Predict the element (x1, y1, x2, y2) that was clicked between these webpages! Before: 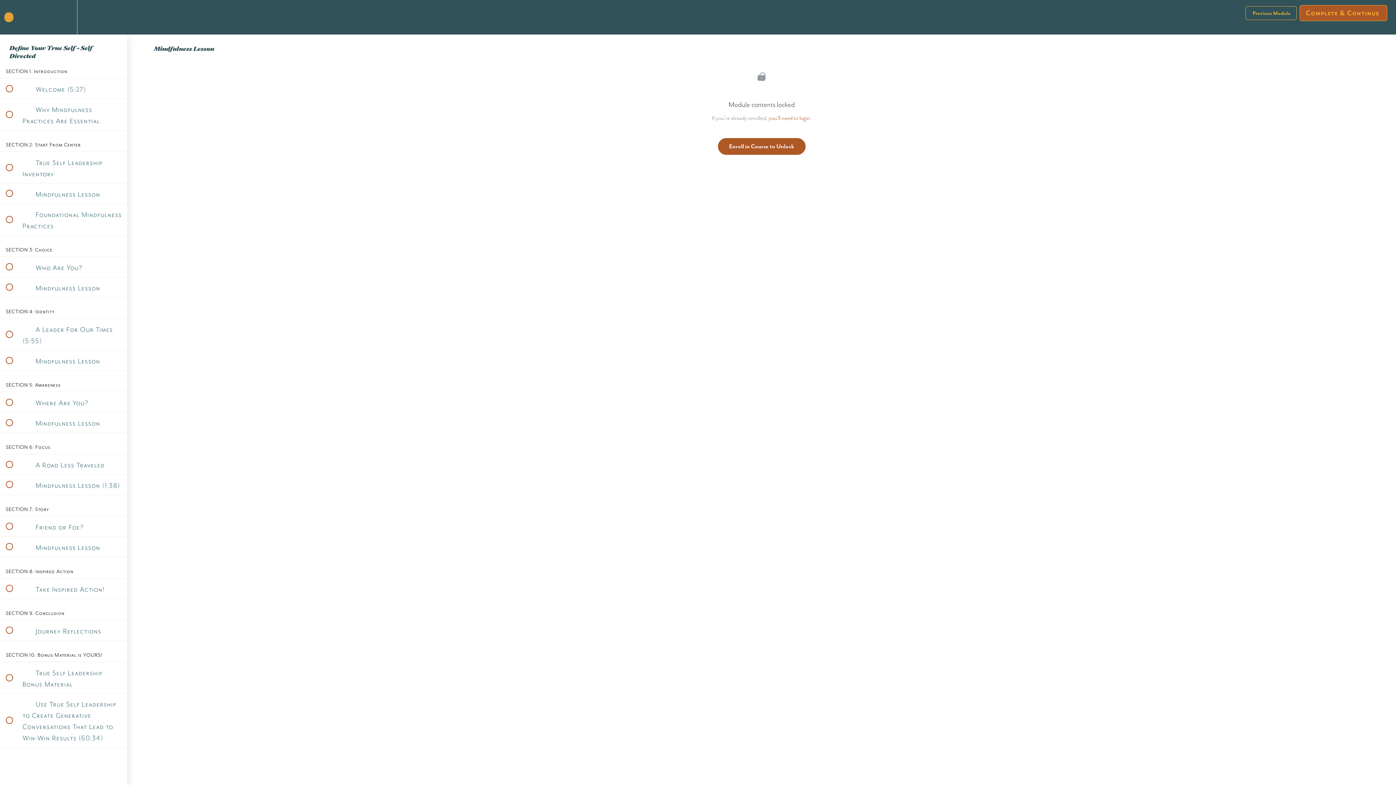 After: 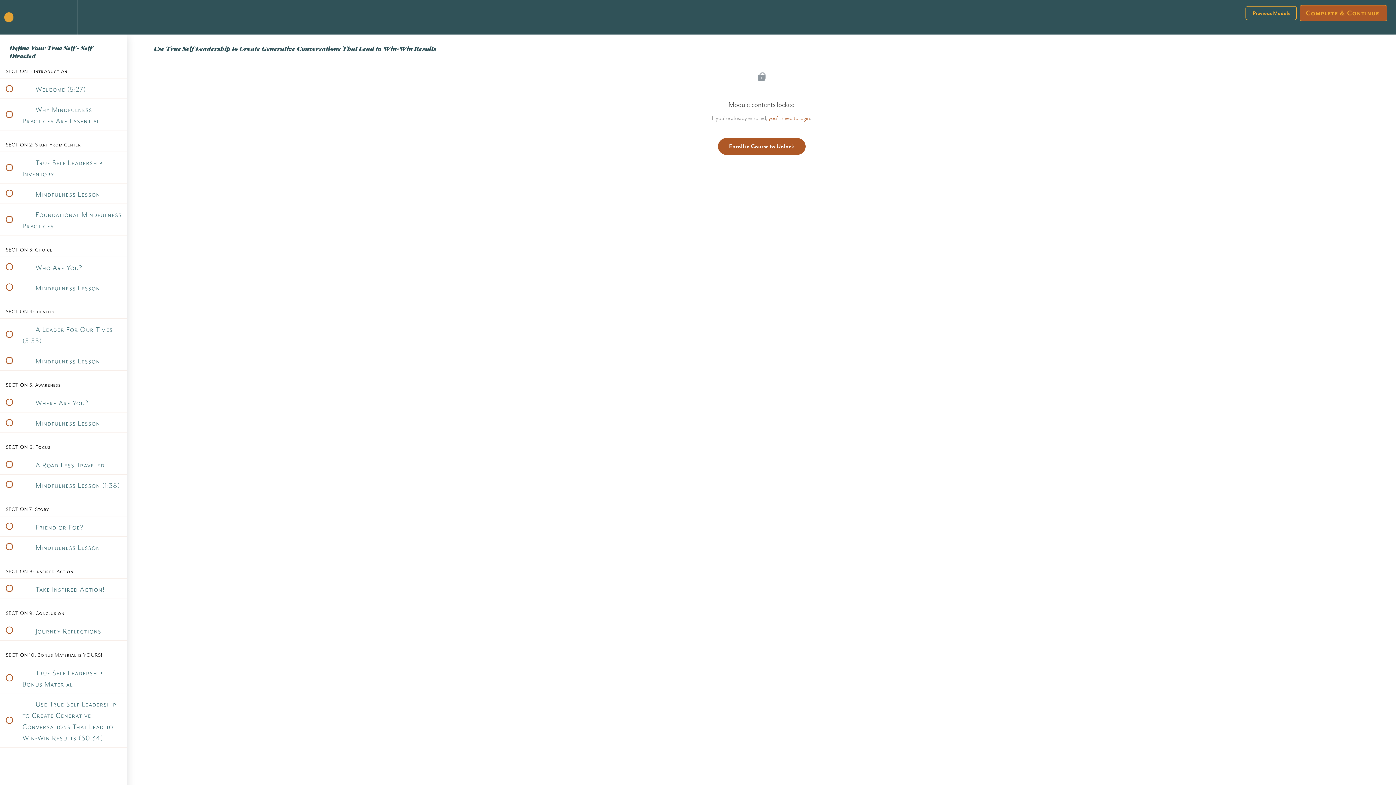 Action: bbox: (0, 693, 127, 747) label:  
 Use True Self Leadership to Create Generative Conversations That Lead to Win-Win Results (60:34)